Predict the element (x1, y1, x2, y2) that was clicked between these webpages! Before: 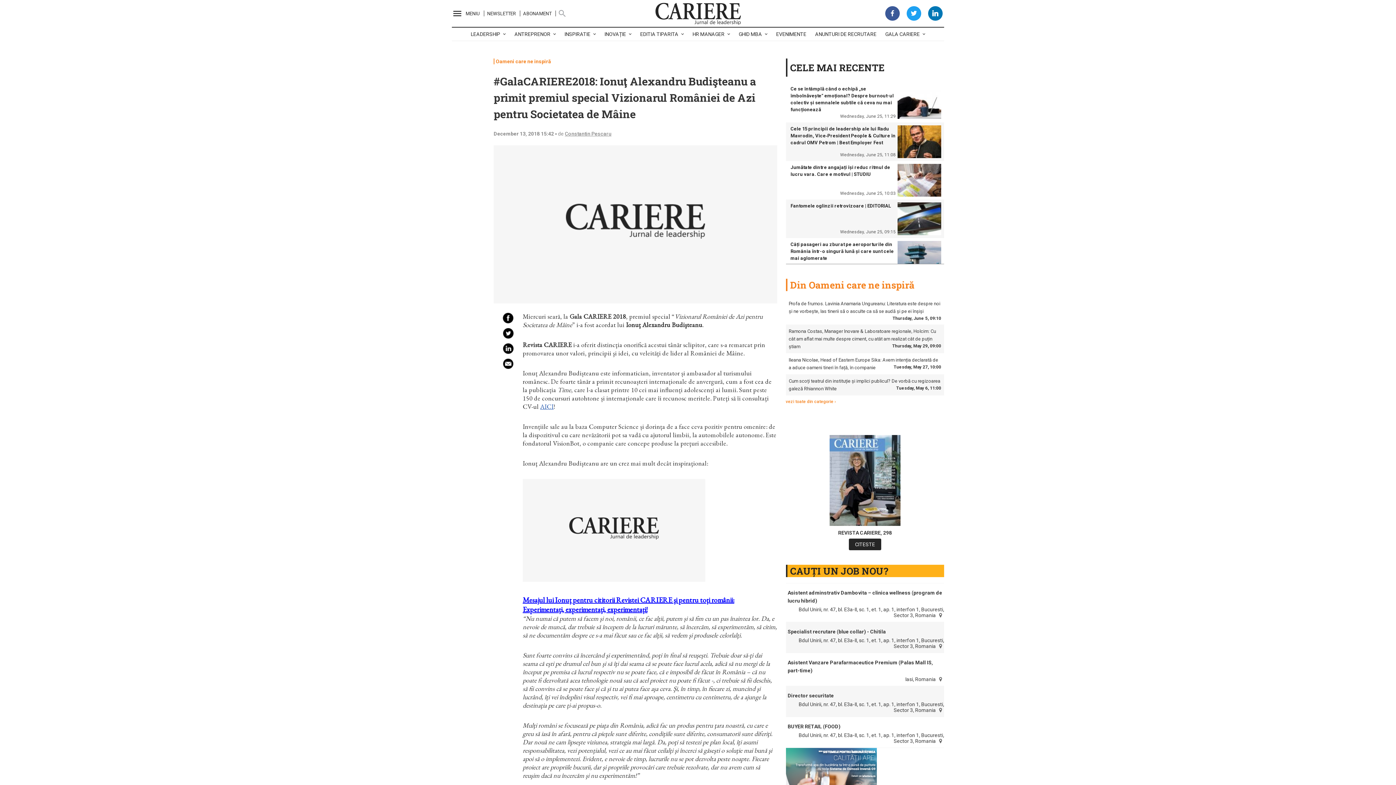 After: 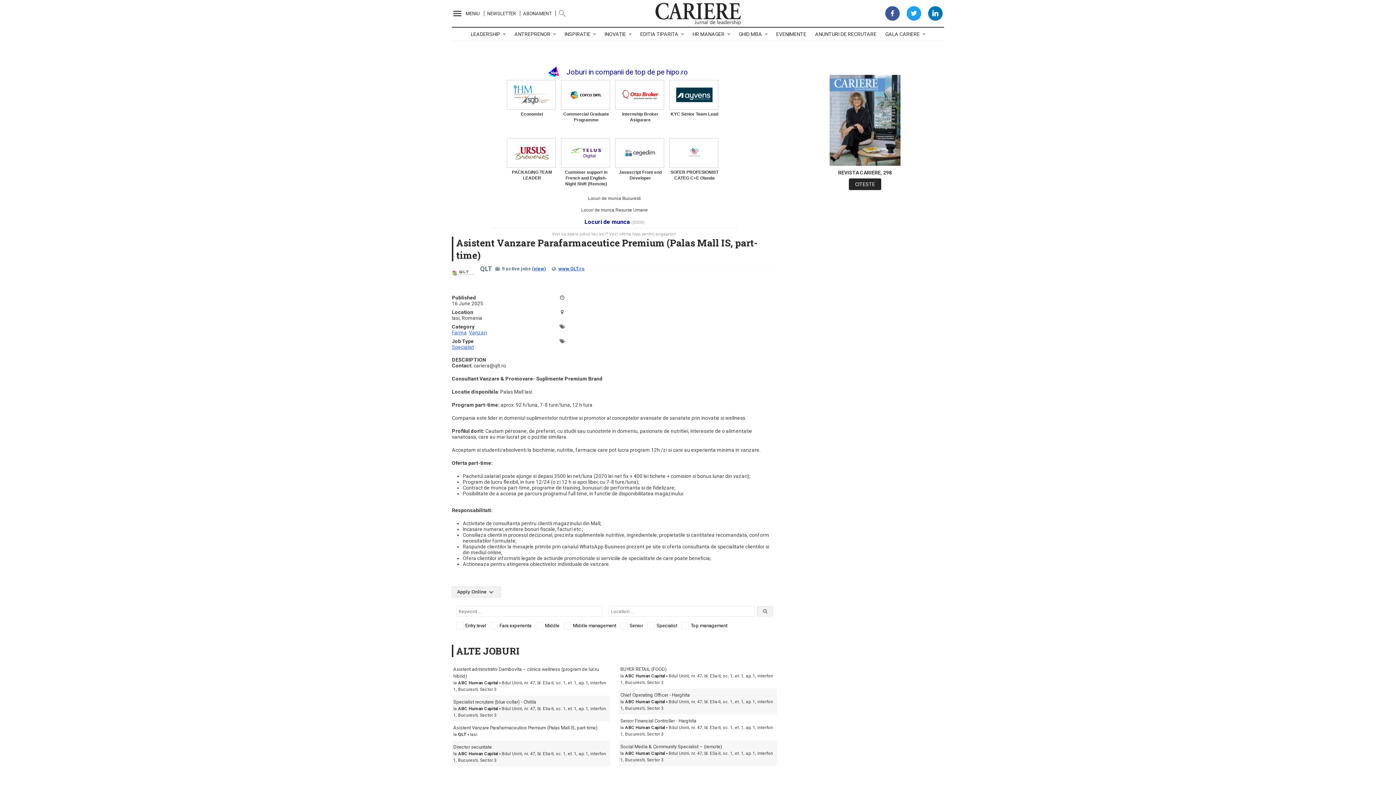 Action: bbox: (786, 657, 944, 676) label: Asistent Vanzare Parafarmaceutice Premium (Palas Mall IS, part-time)